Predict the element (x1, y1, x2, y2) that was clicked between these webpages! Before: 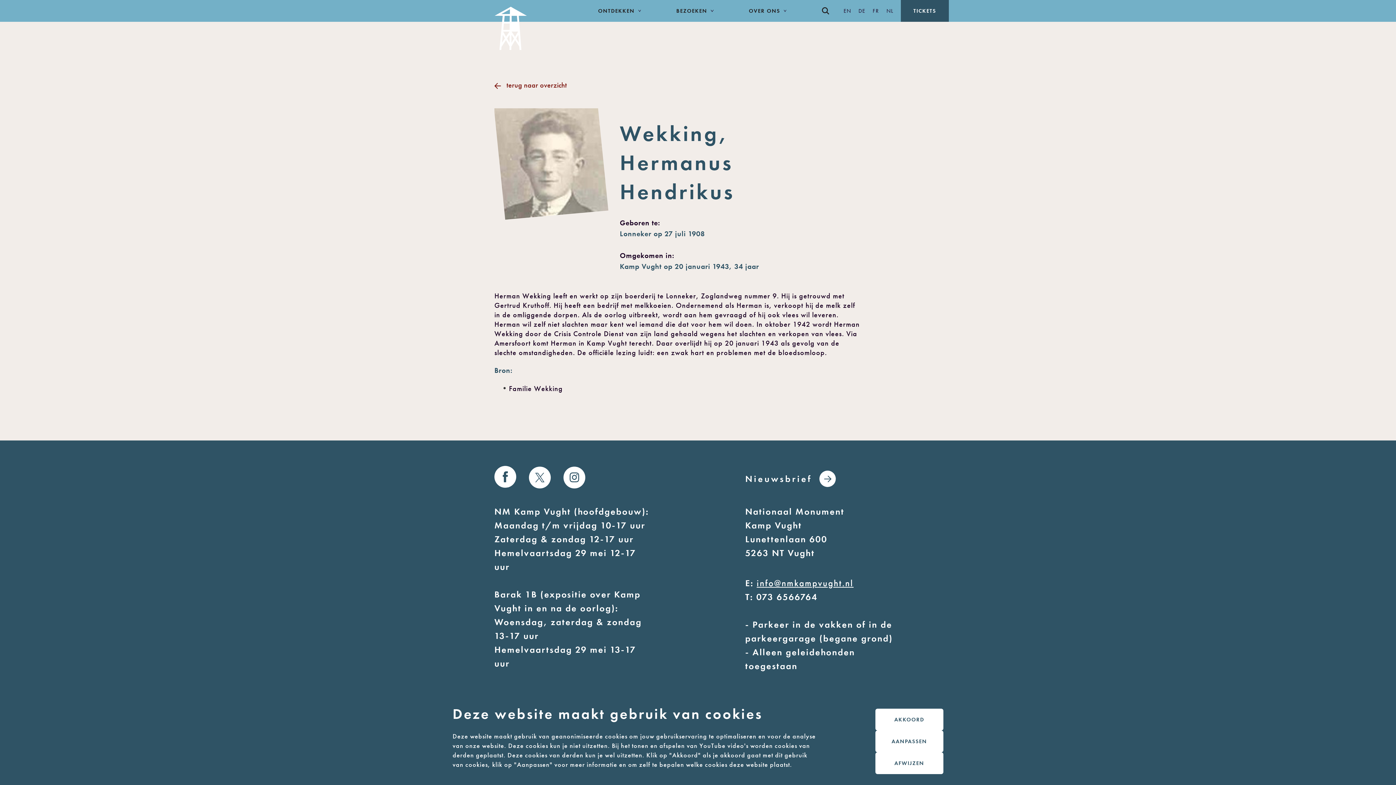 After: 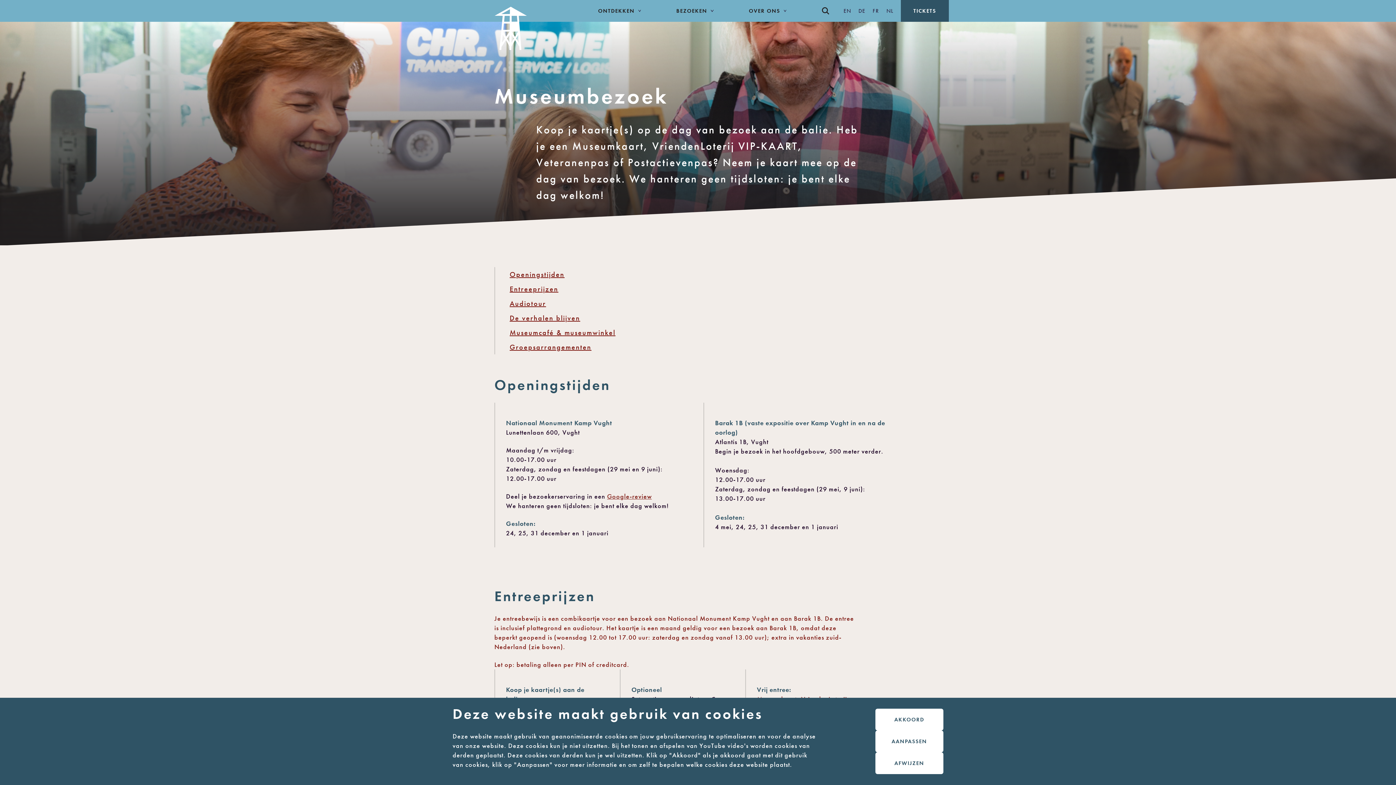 Action: label: TICKETS bbox: (900, 0, 949, 21)